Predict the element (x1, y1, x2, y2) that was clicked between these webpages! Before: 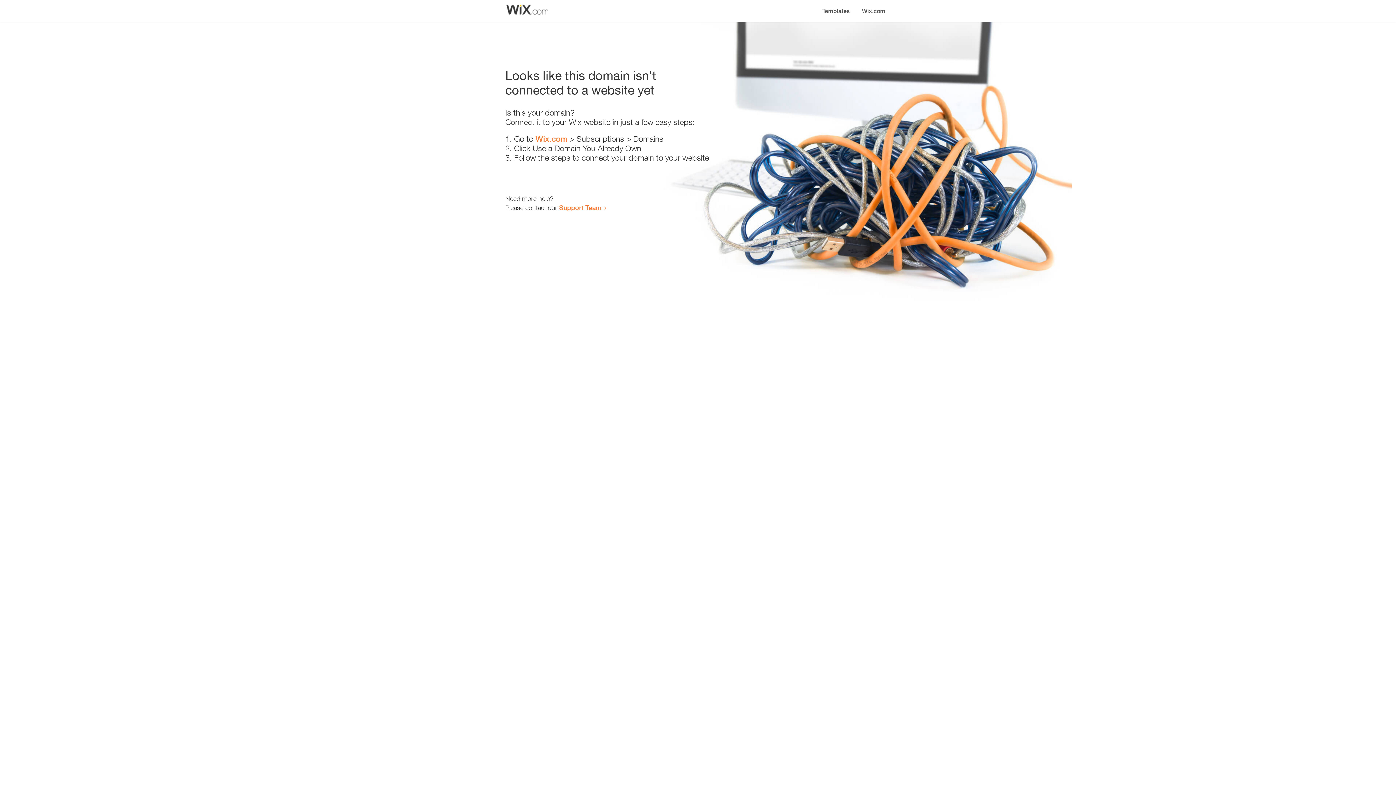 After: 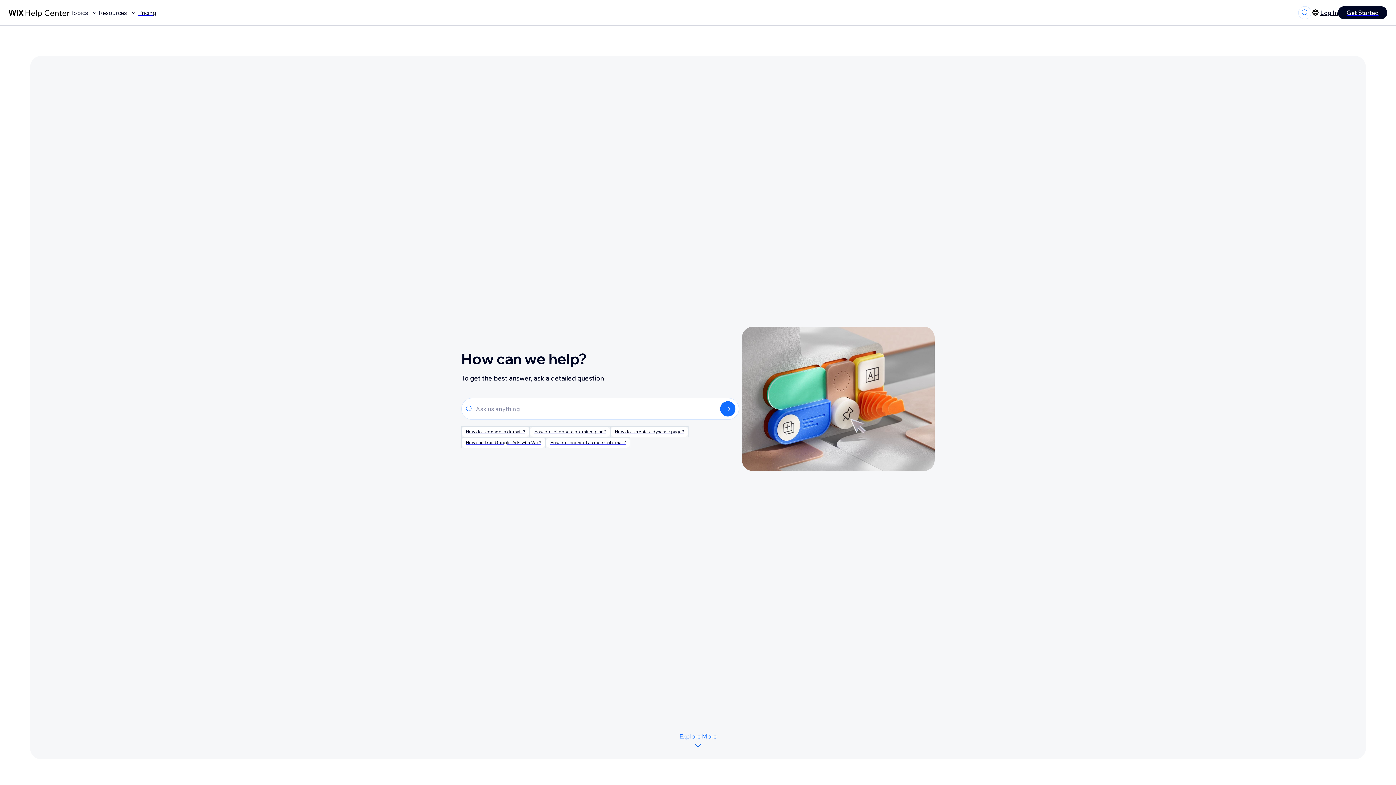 Action: label: Support Team bbox: (559, 203, 601, 211)